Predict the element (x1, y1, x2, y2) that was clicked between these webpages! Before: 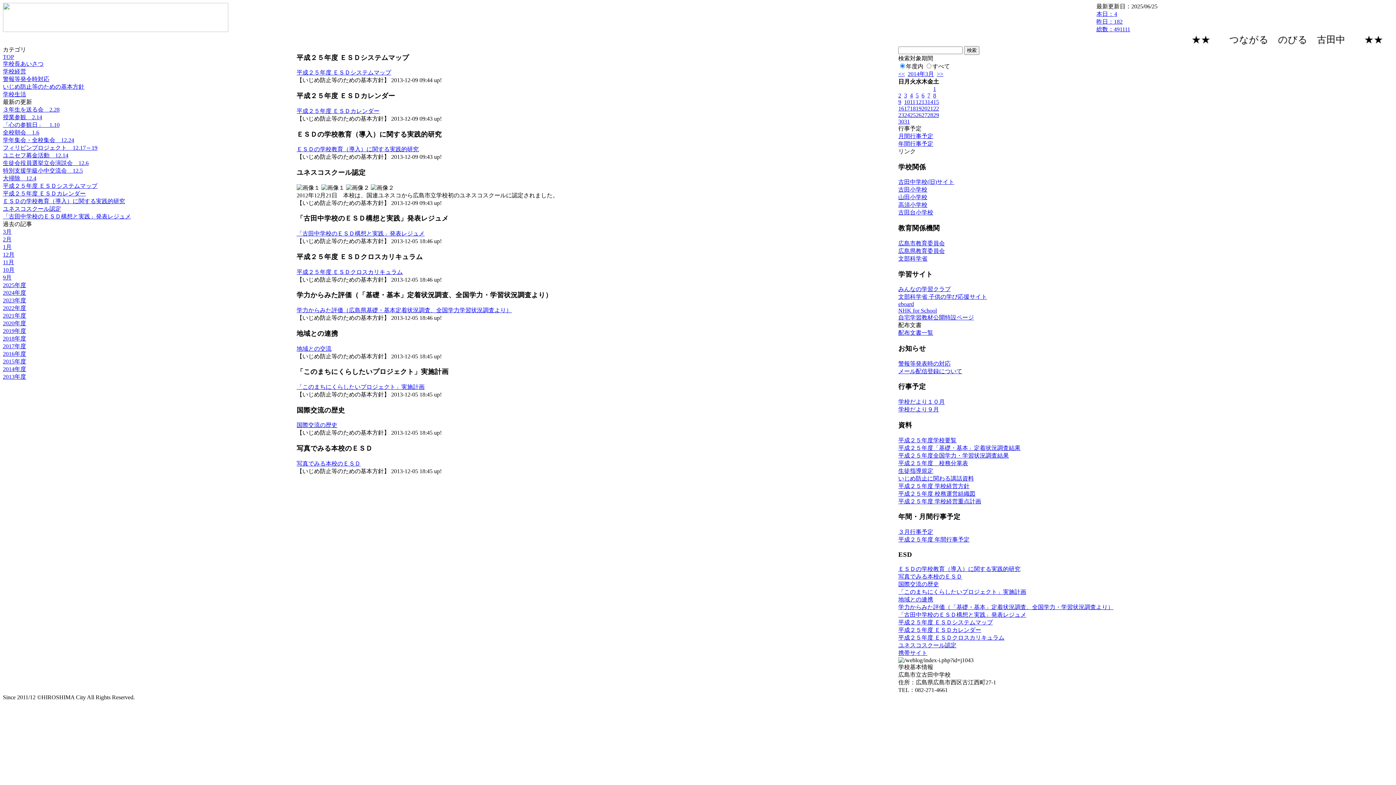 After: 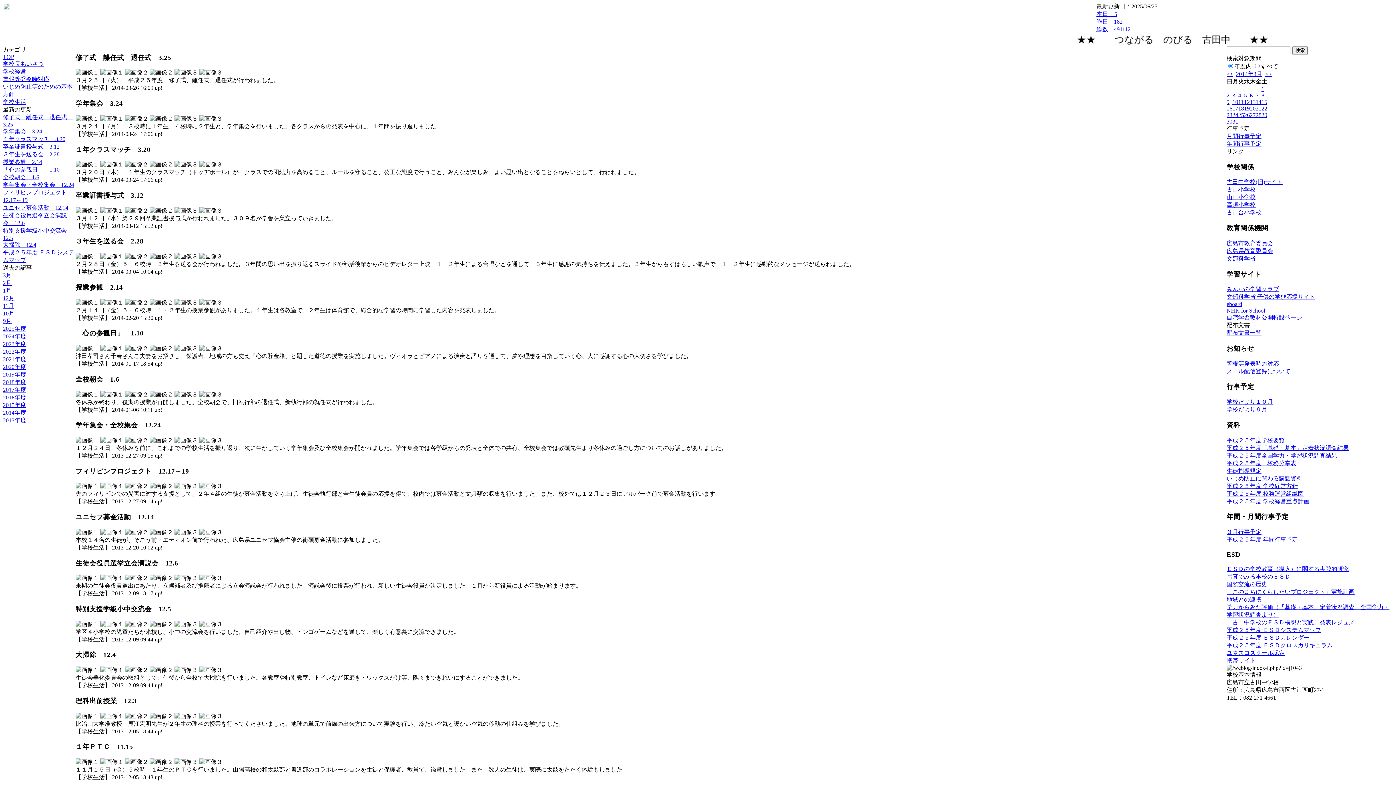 Action: bbox: (933, 112, 939, 118) label: 29